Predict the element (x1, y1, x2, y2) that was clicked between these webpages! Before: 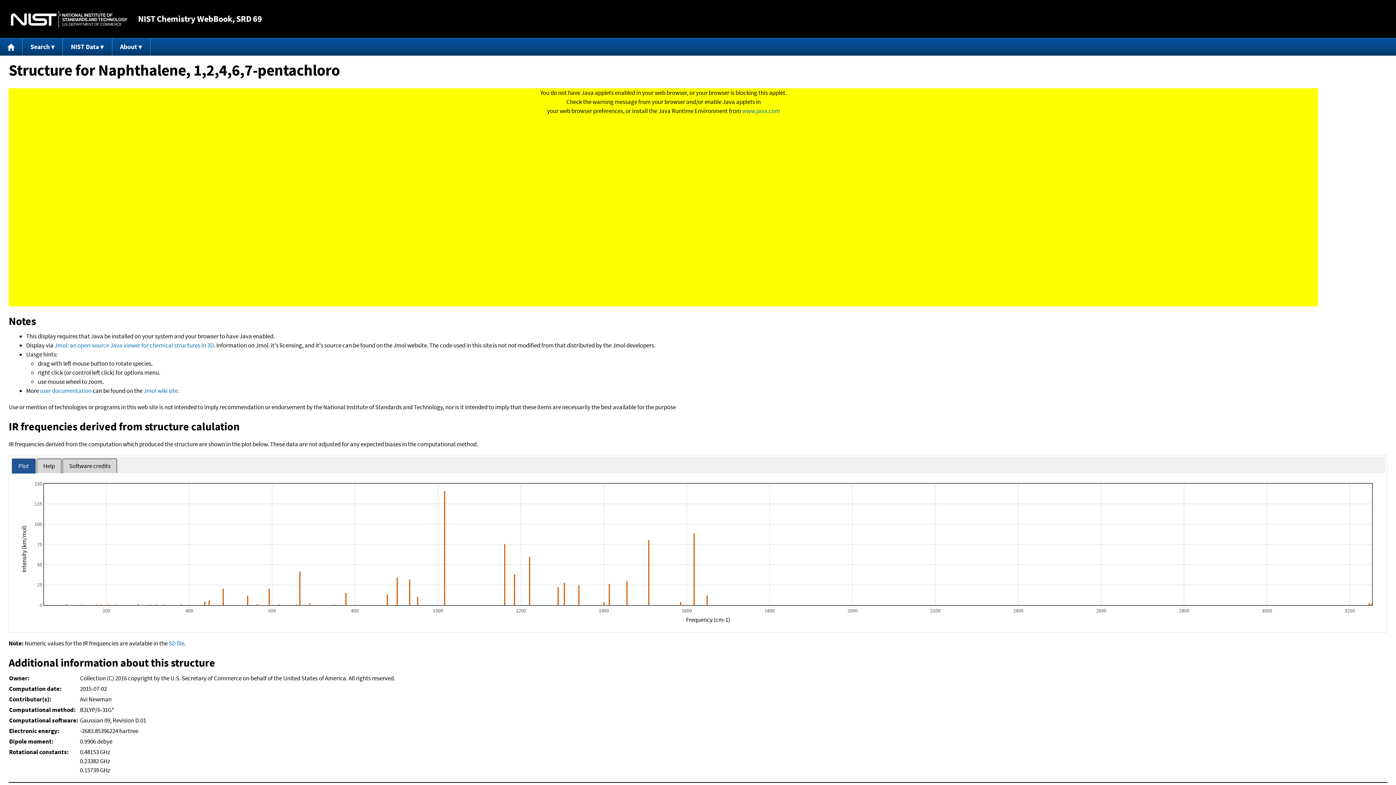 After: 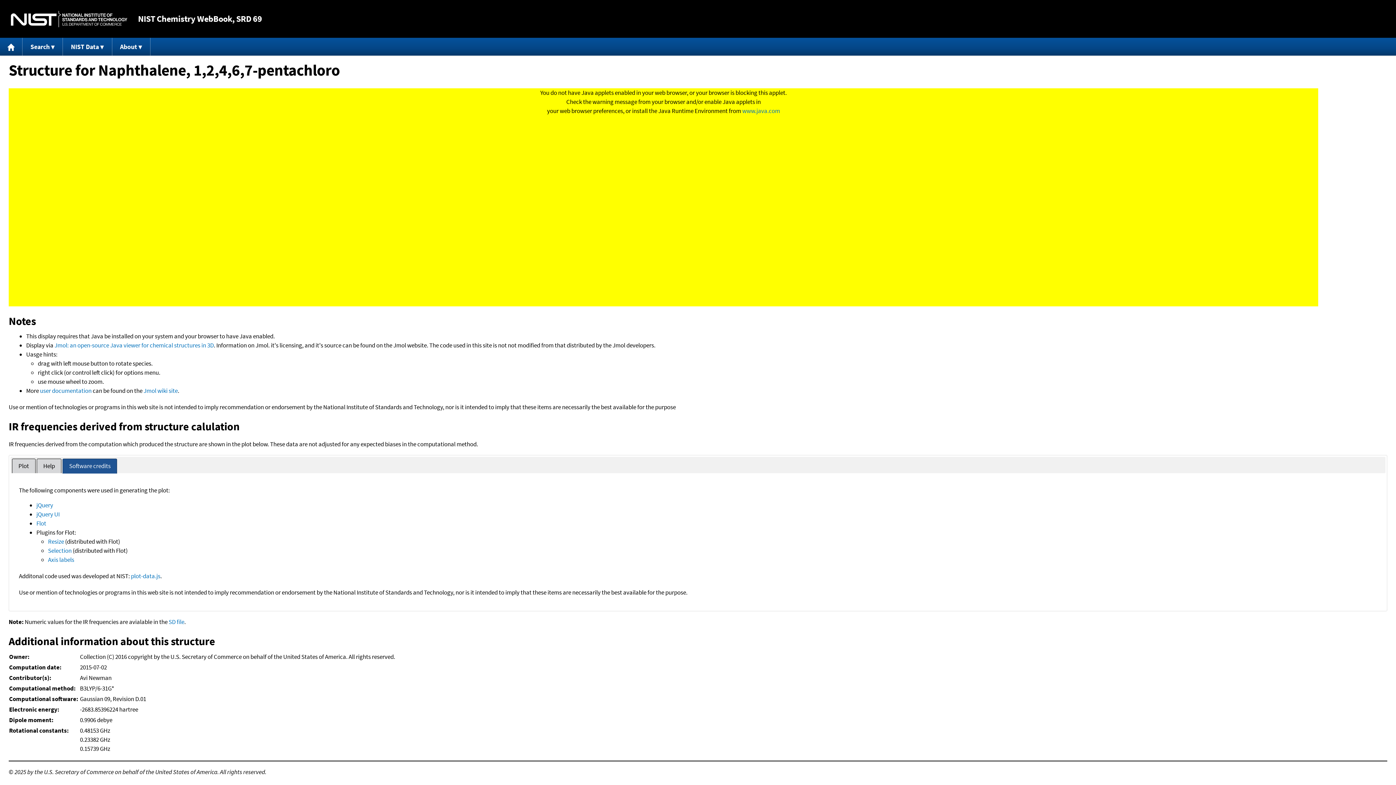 Action: bbox: (63, 459, 116, 473) label: Software credits